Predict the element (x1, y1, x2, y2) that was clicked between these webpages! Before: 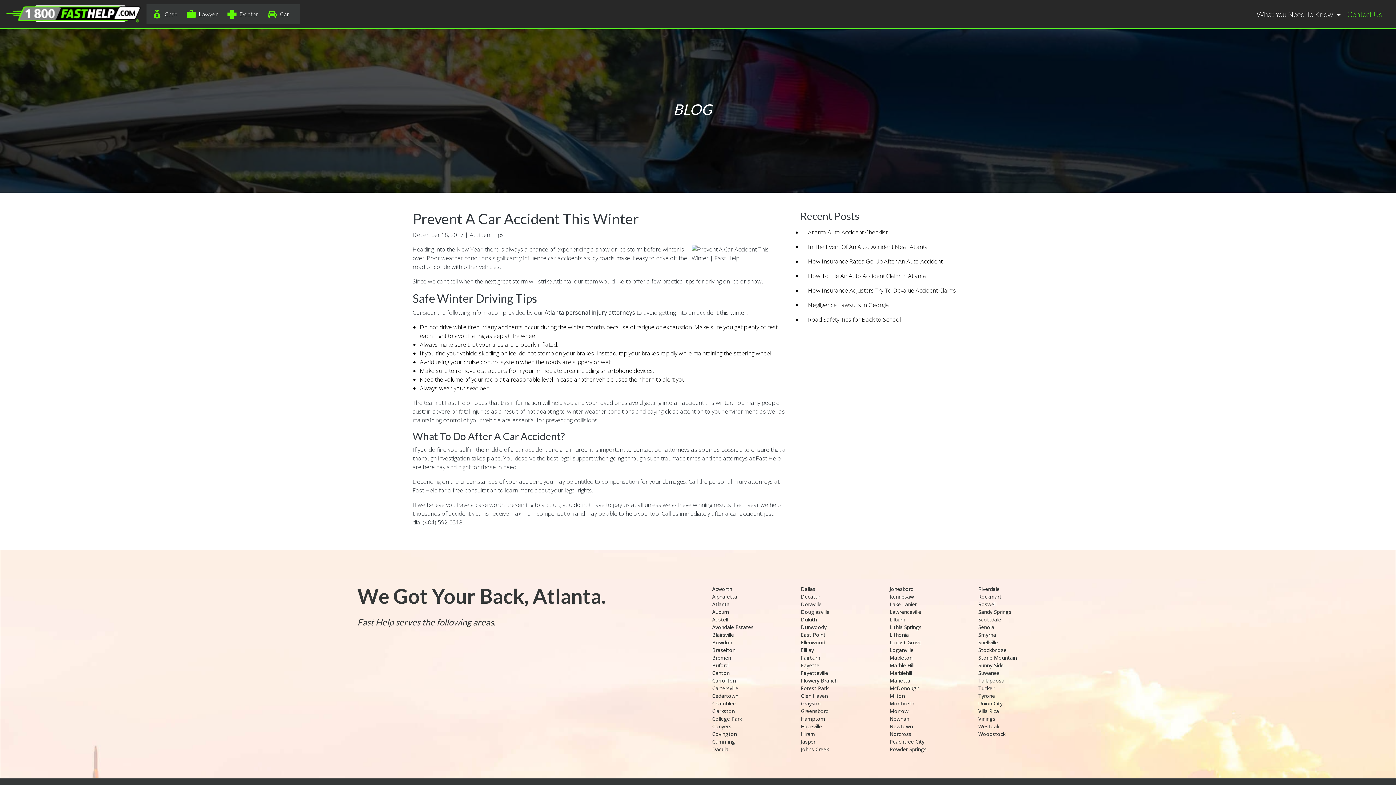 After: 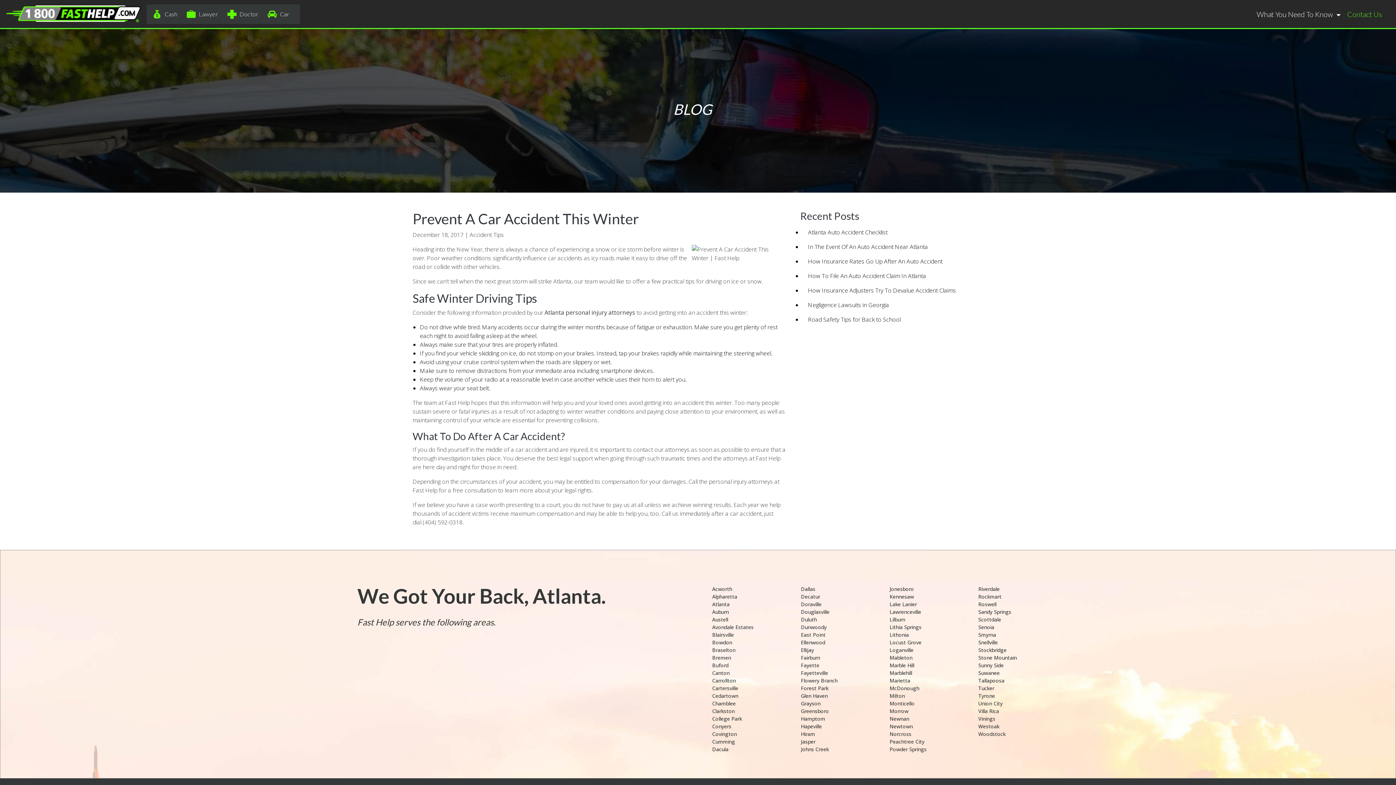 Action: bbox: (0, 762, 1396, 785) label: CLICK TO CALL NOW

(404) 592-0318